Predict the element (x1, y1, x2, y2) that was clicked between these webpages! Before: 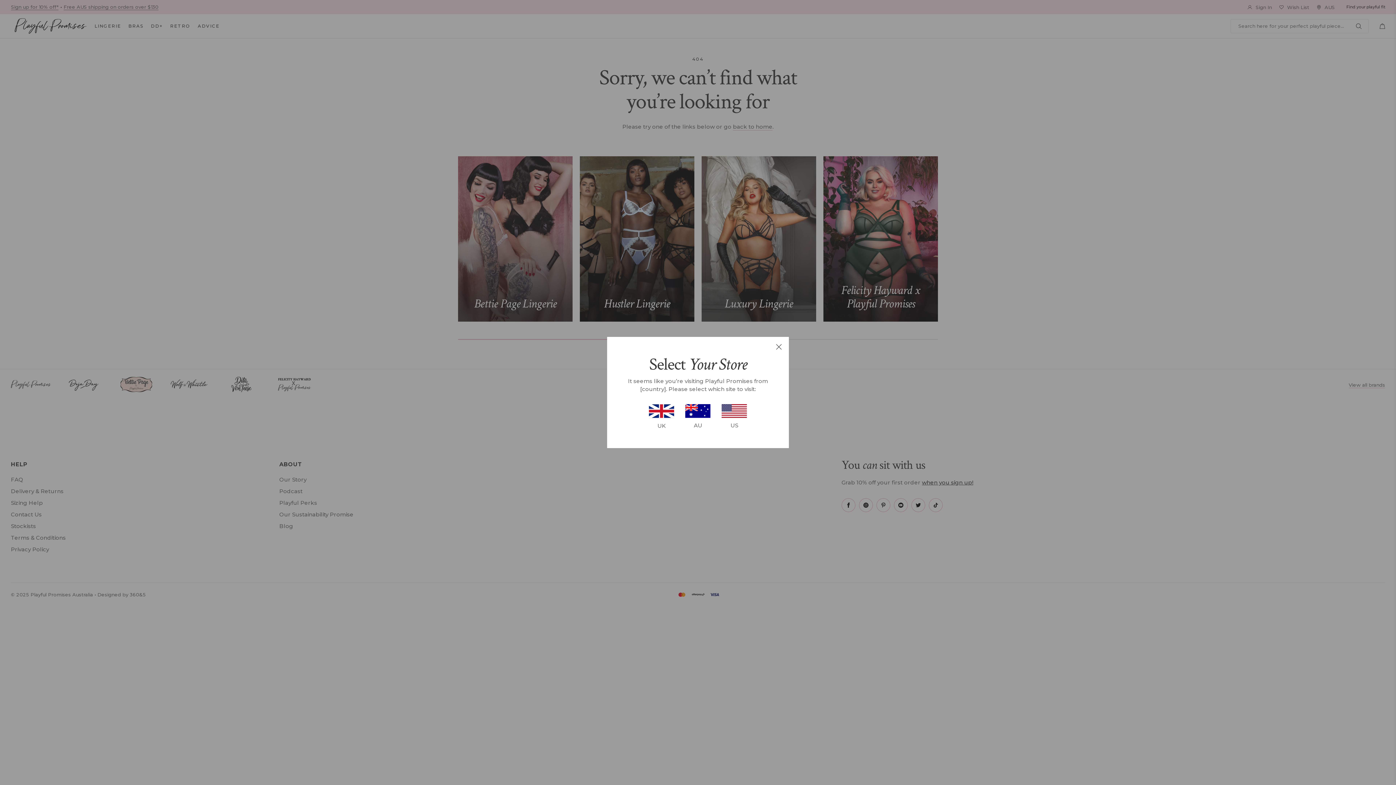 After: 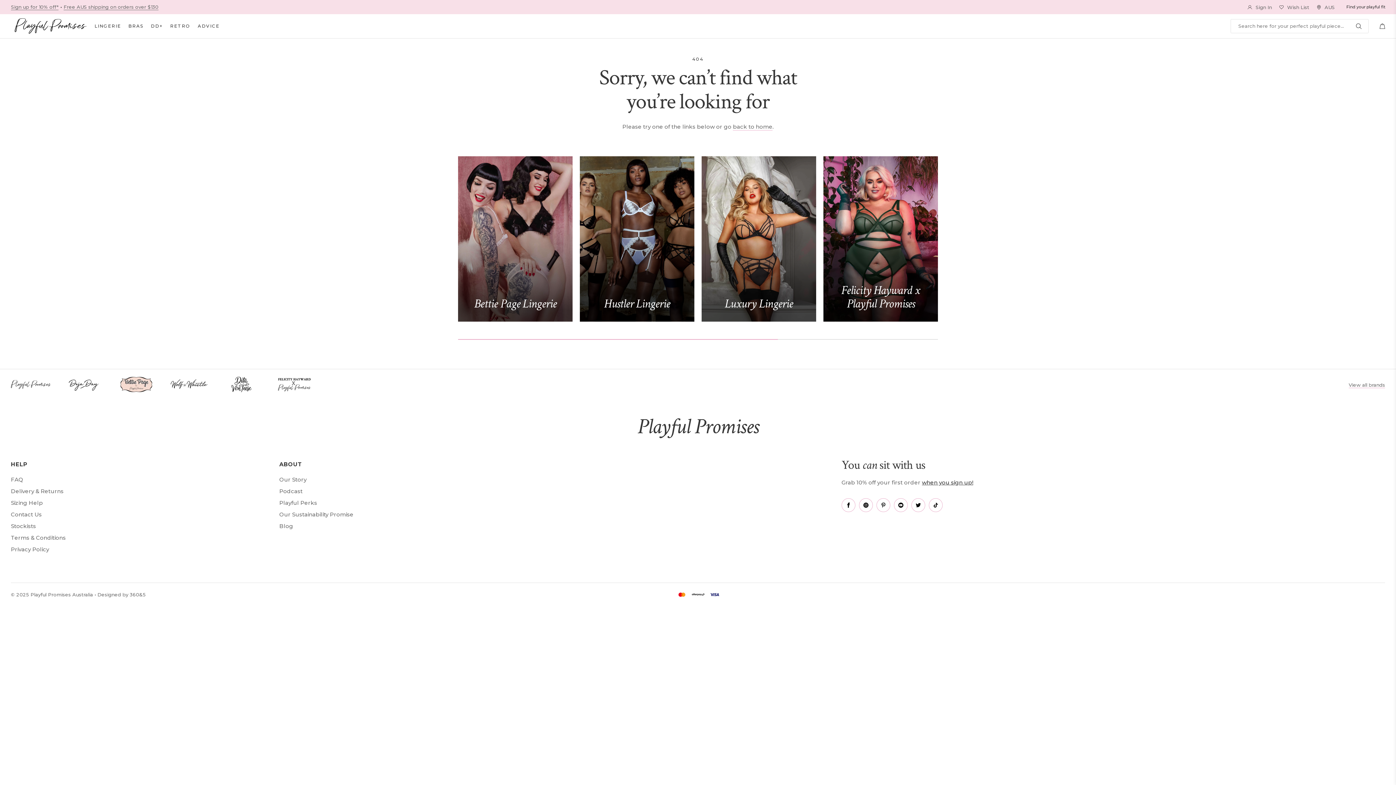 Action: bbox: (776, 344, 781, 349)